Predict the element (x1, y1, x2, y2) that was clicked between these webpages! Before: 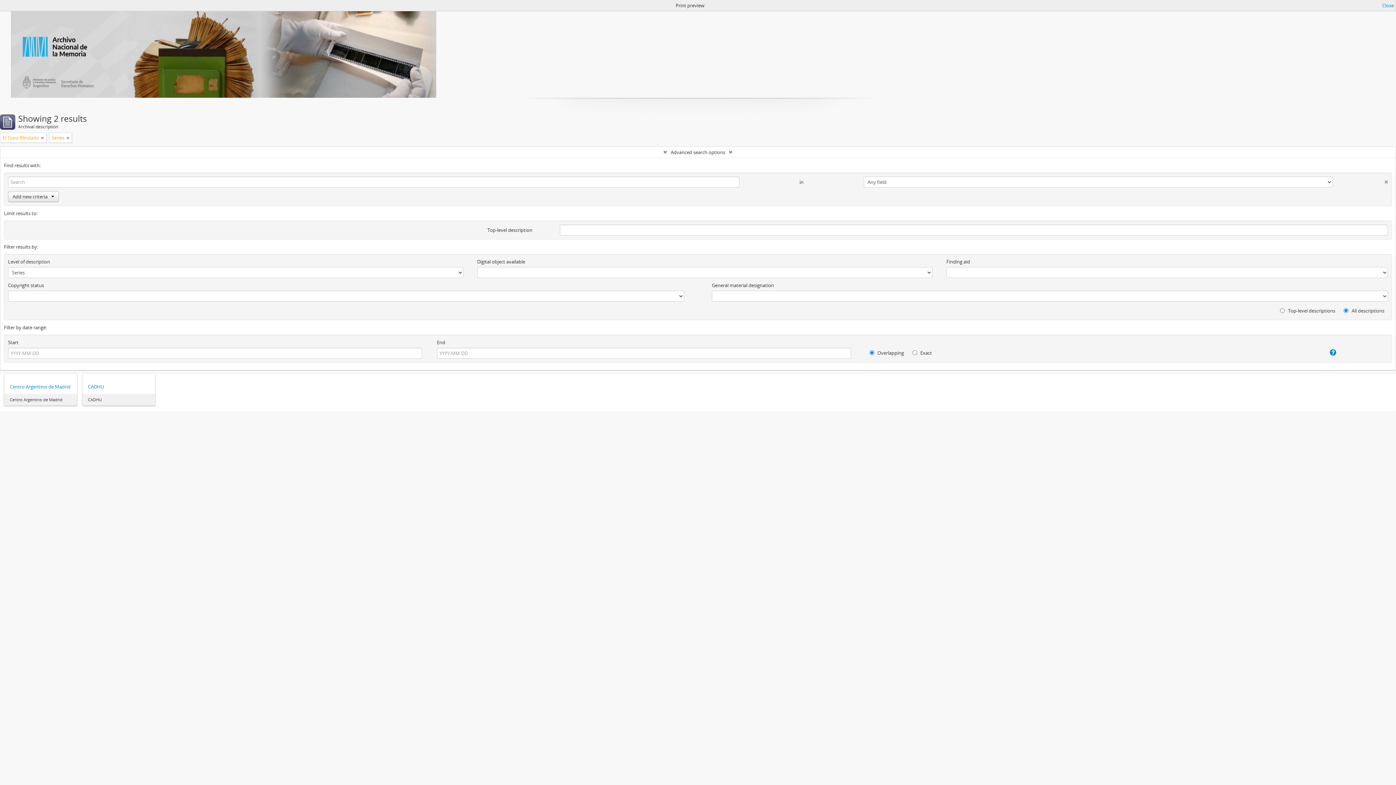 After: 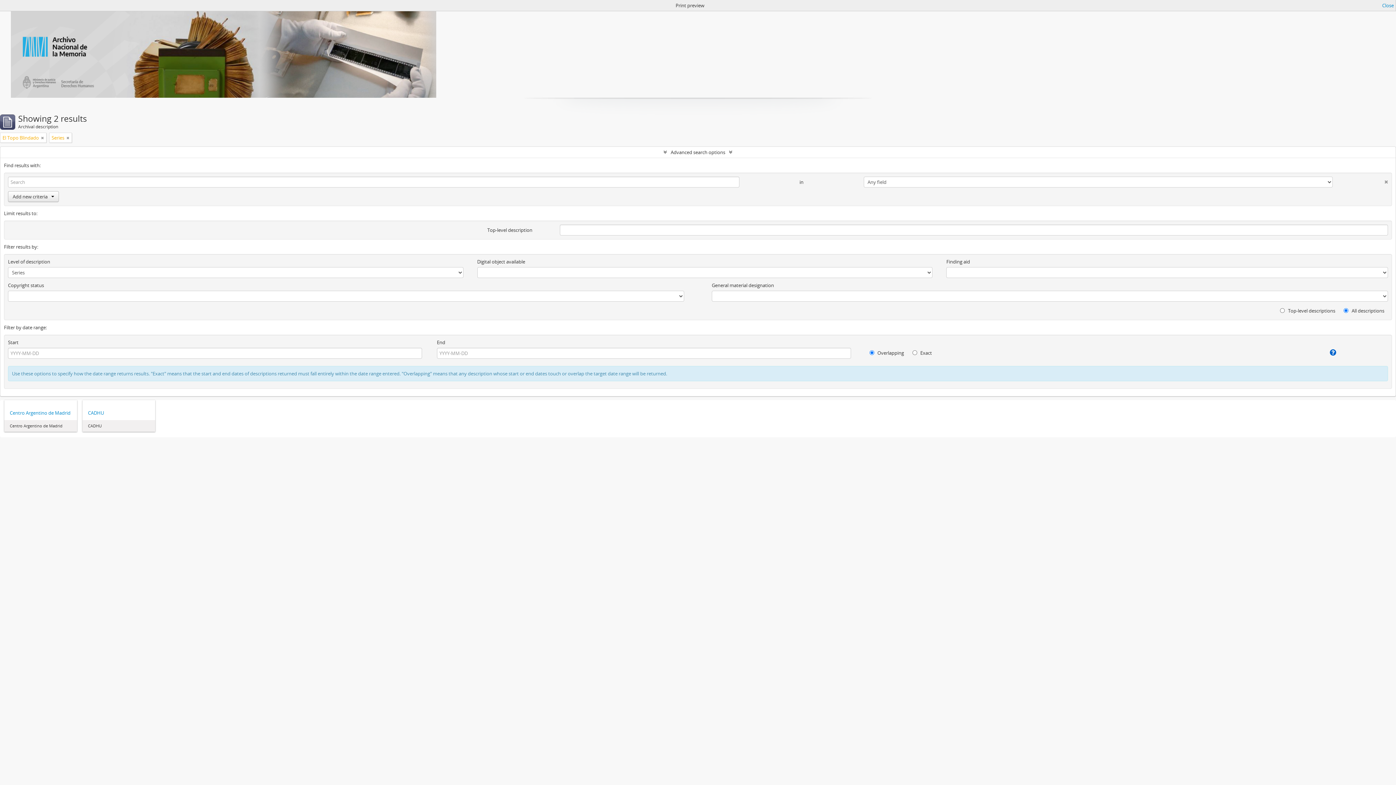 Action: bbox: (1281, 348, 1336, 356)